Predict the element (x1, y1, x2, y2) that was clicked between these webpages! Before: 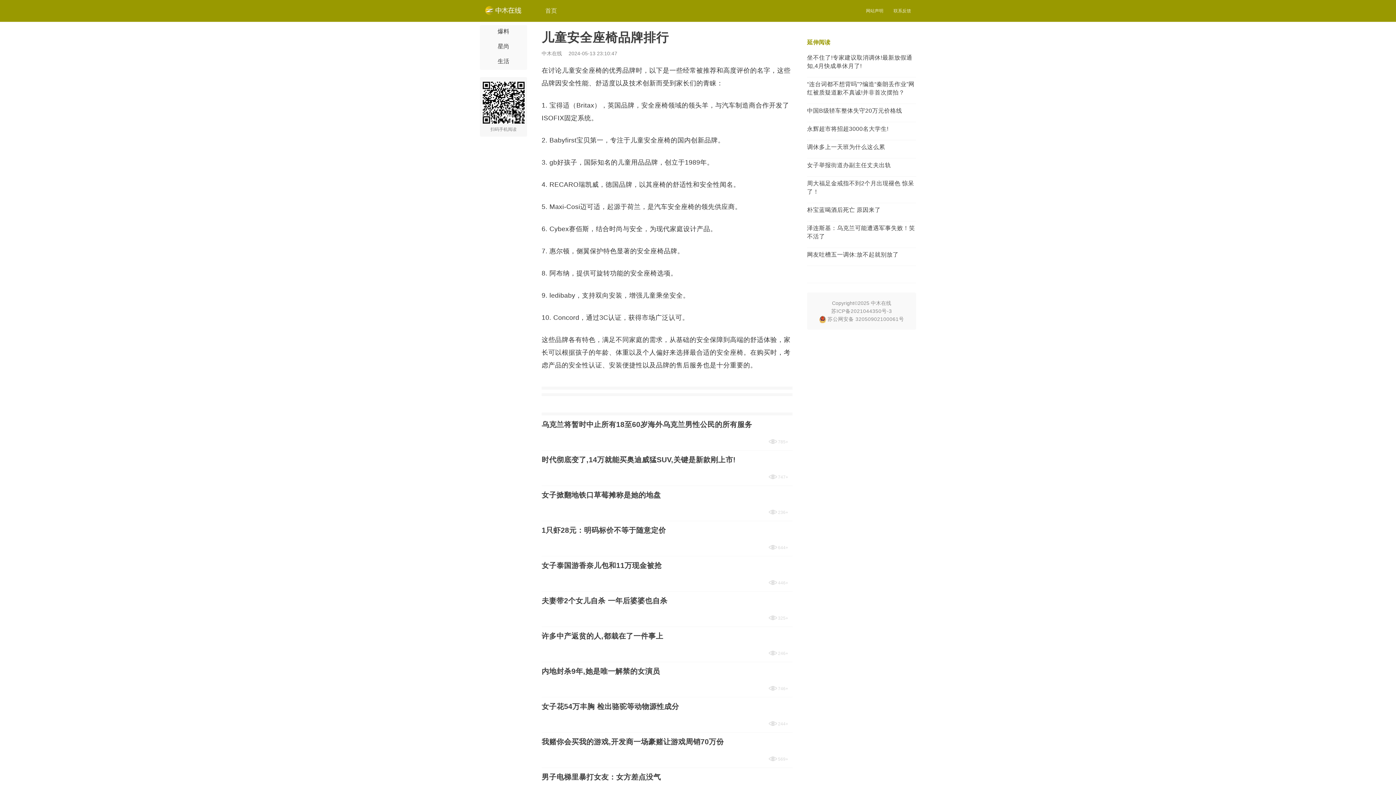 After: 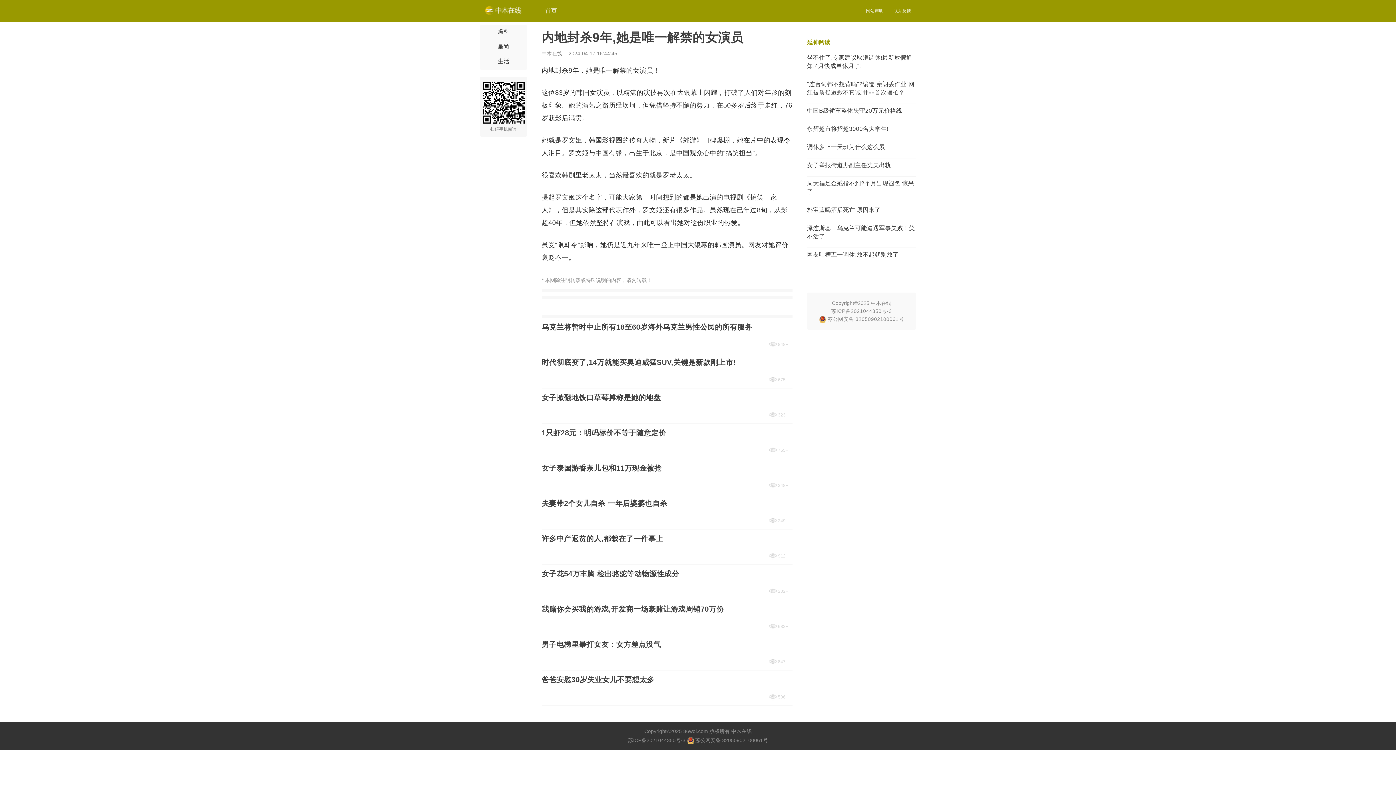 Action: label: 内地封杀9年,她是唯一解禁的女演员 bbox: (541, 667, 660, 675)